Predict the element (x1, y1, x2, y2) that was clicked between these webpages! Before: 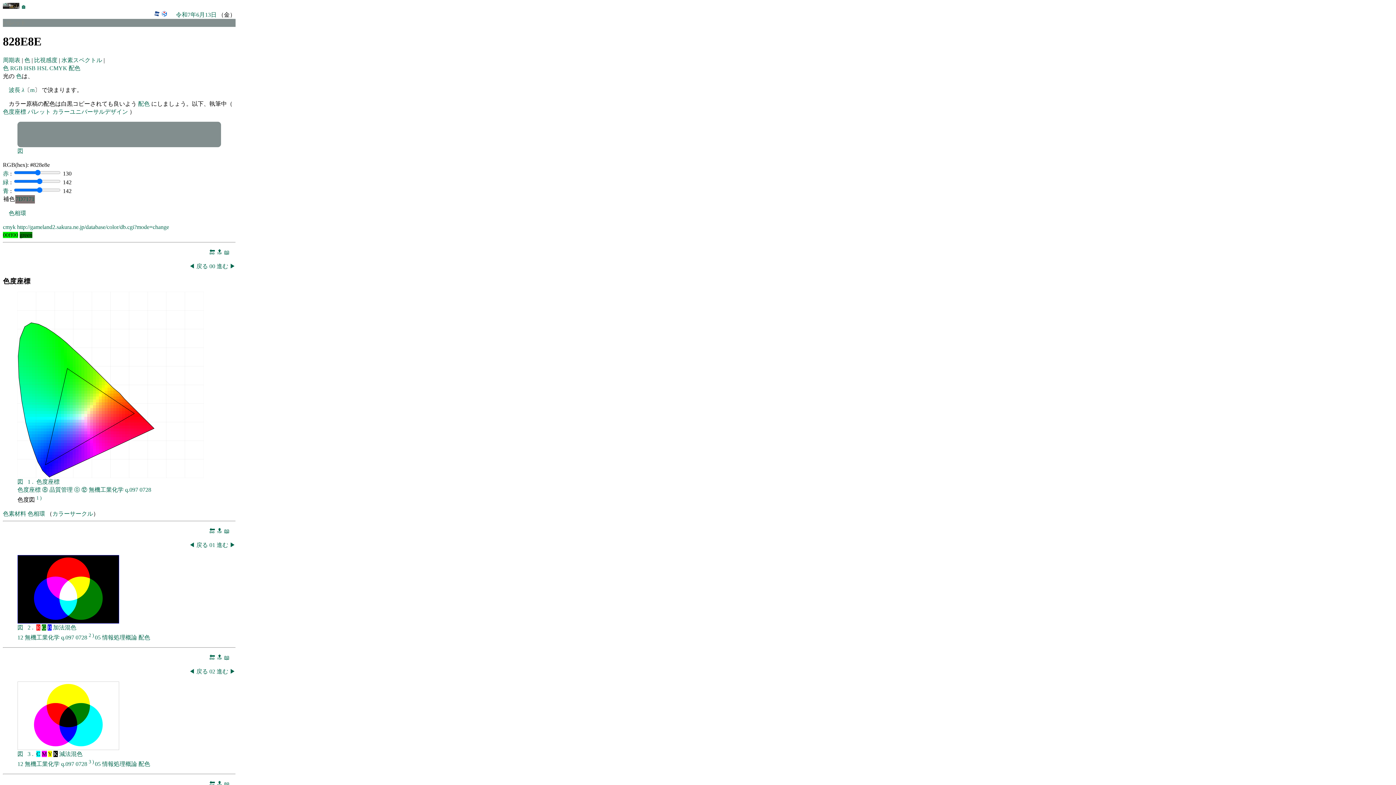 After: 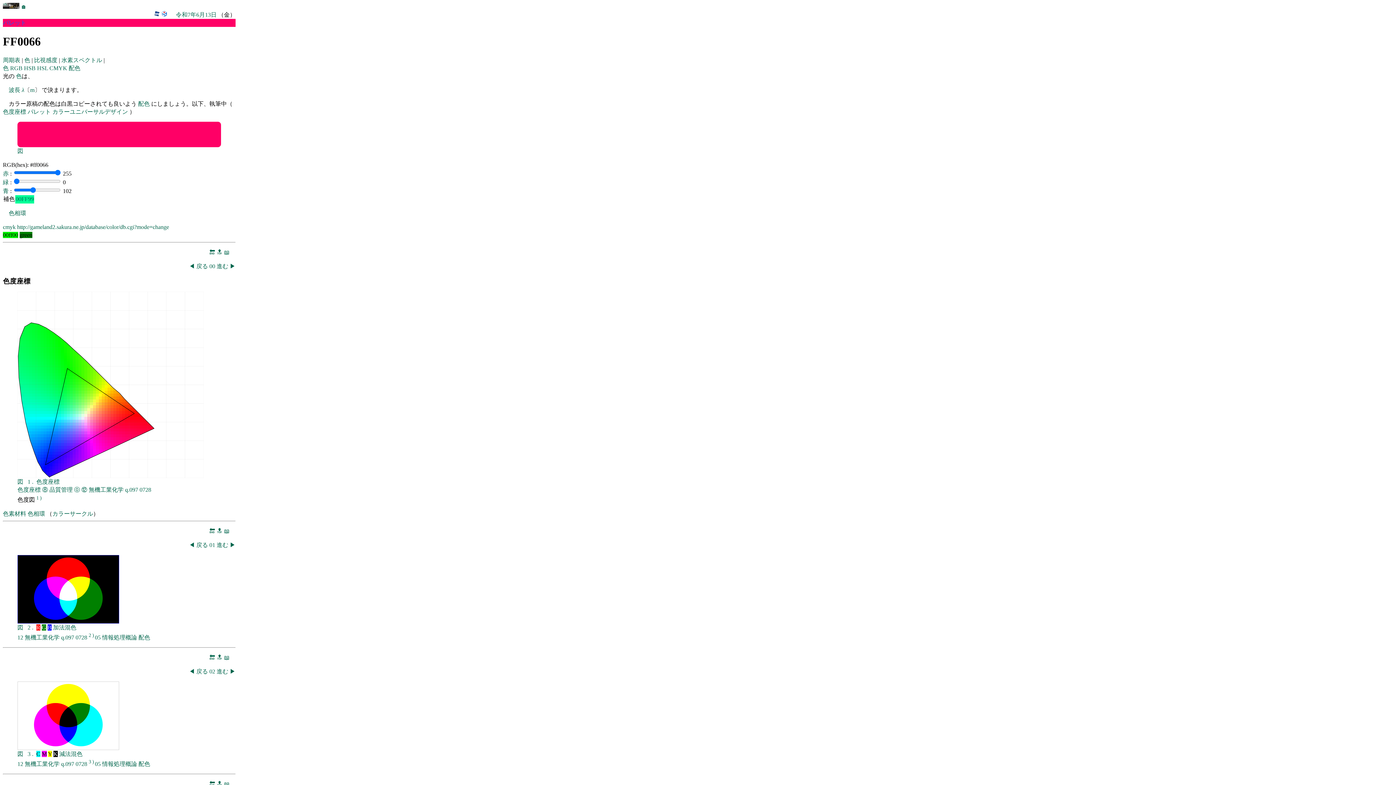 Action: bbox: (128, 437, 130, 440)